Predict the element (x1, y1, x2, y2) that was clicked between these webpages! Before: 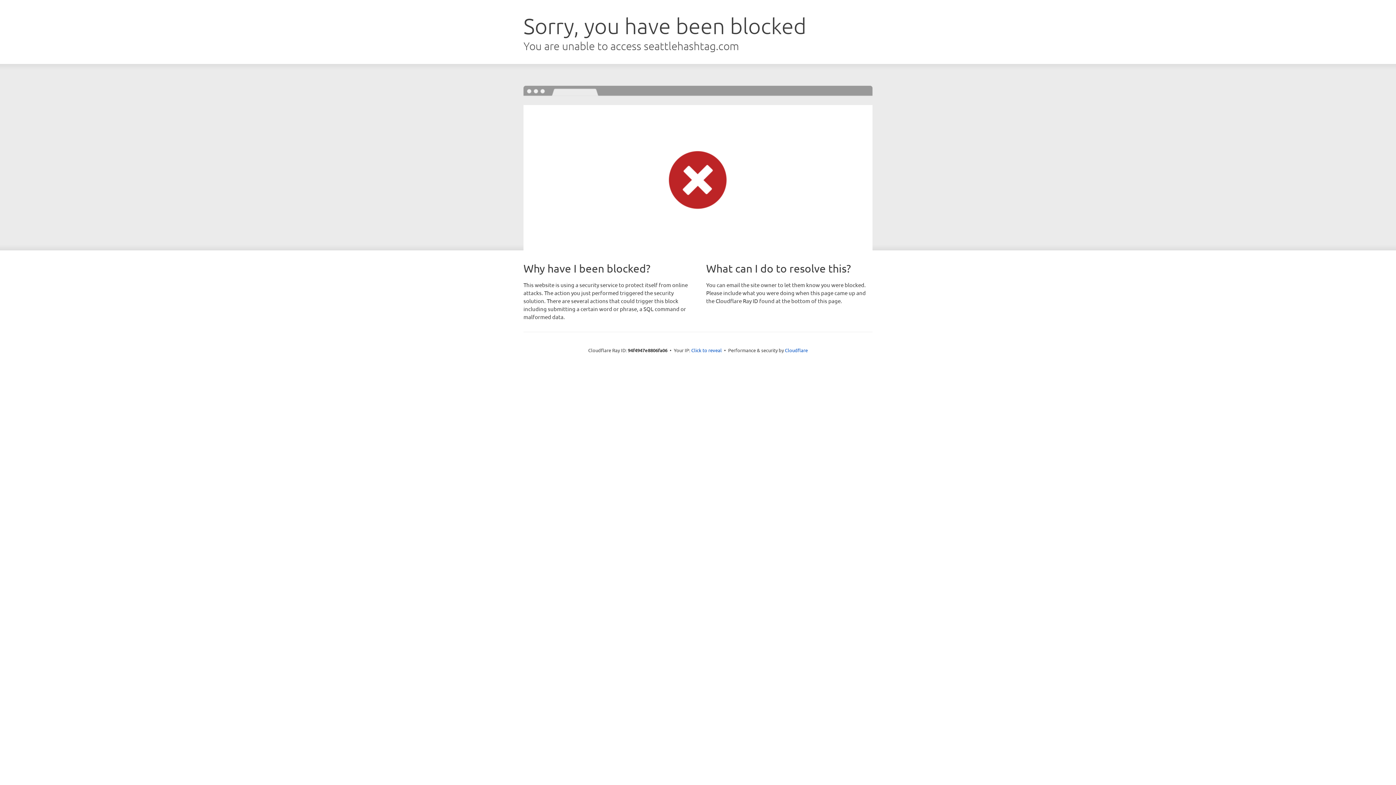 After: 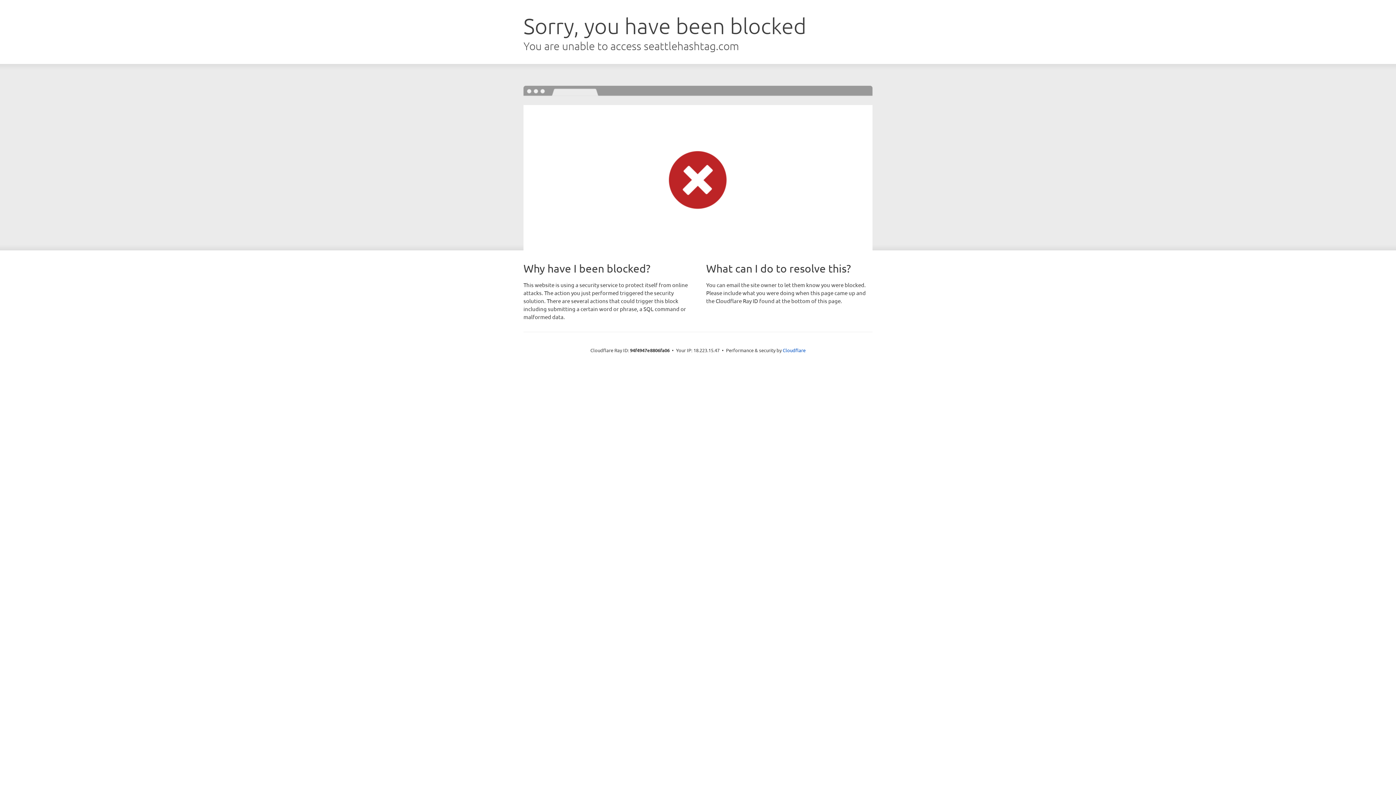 Action: bbox: (691, 346, 722, 353) label: Click to reveal